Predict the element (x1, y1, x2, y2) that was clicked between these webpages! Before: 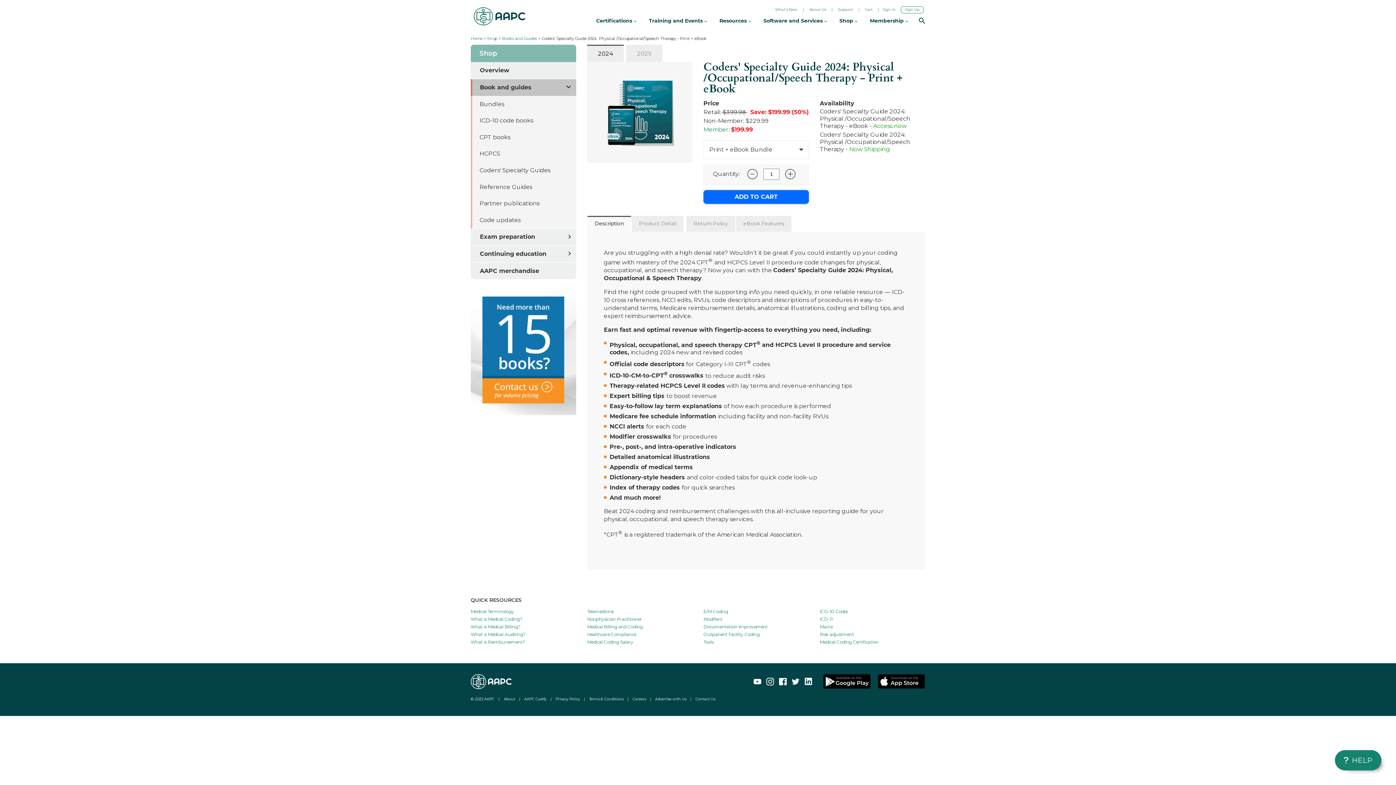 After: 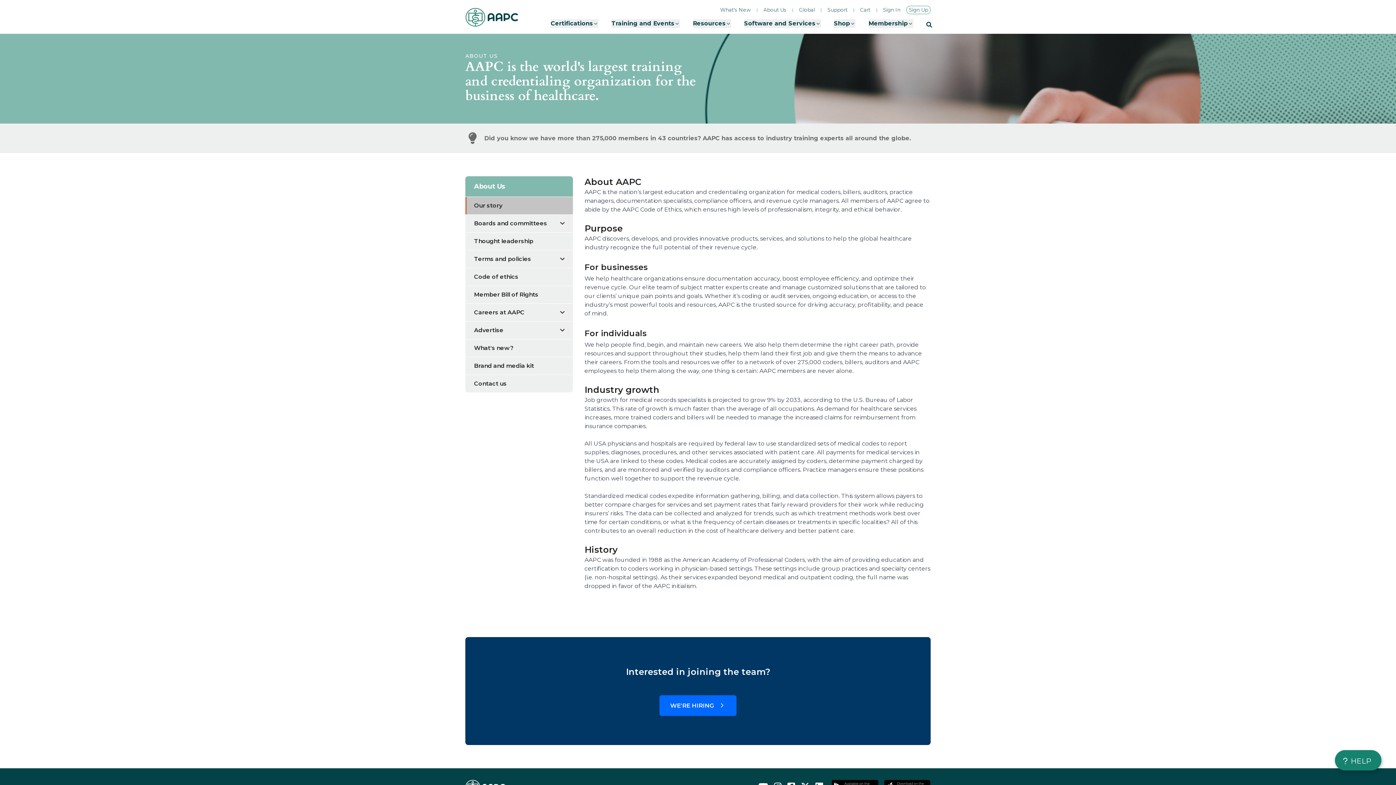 Action: bbox: (501, 696, 518, 701) label: About